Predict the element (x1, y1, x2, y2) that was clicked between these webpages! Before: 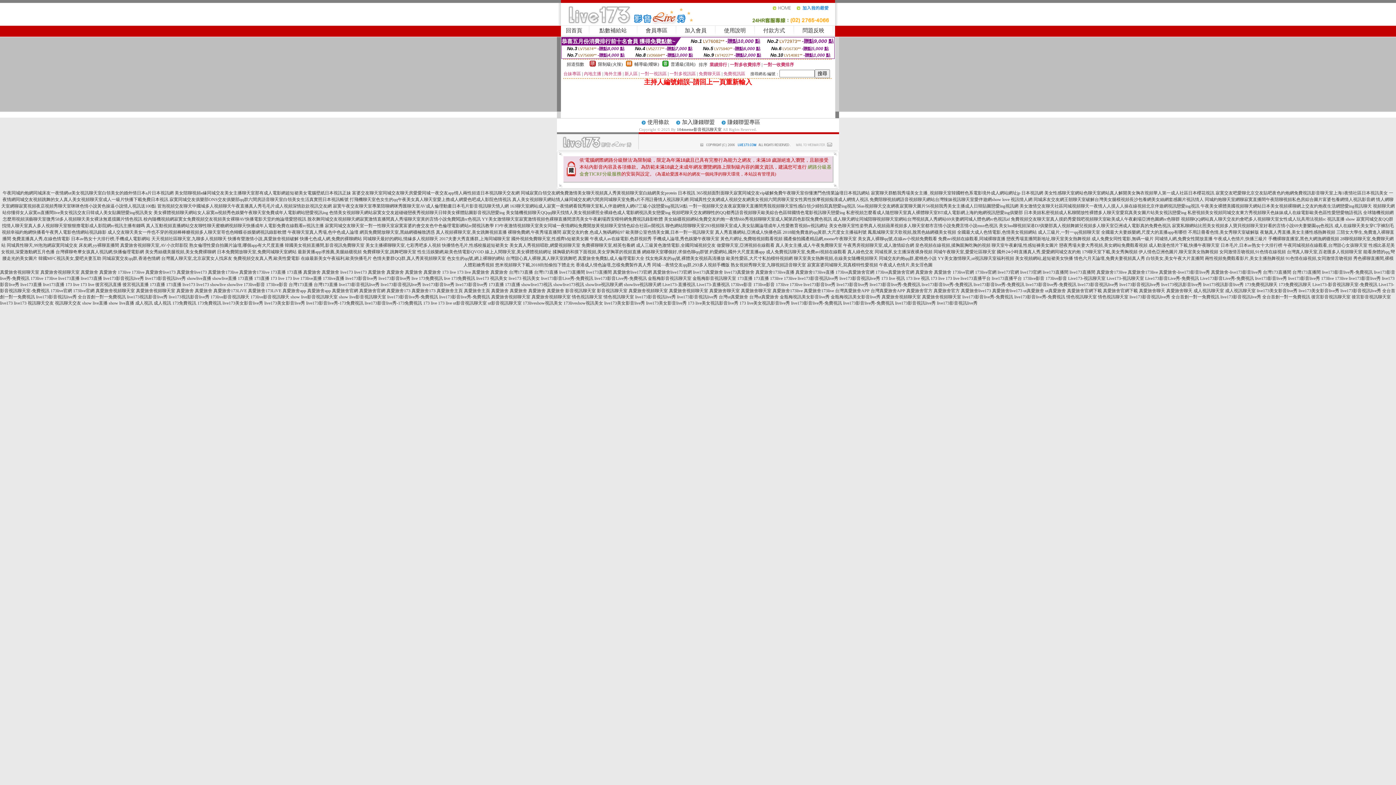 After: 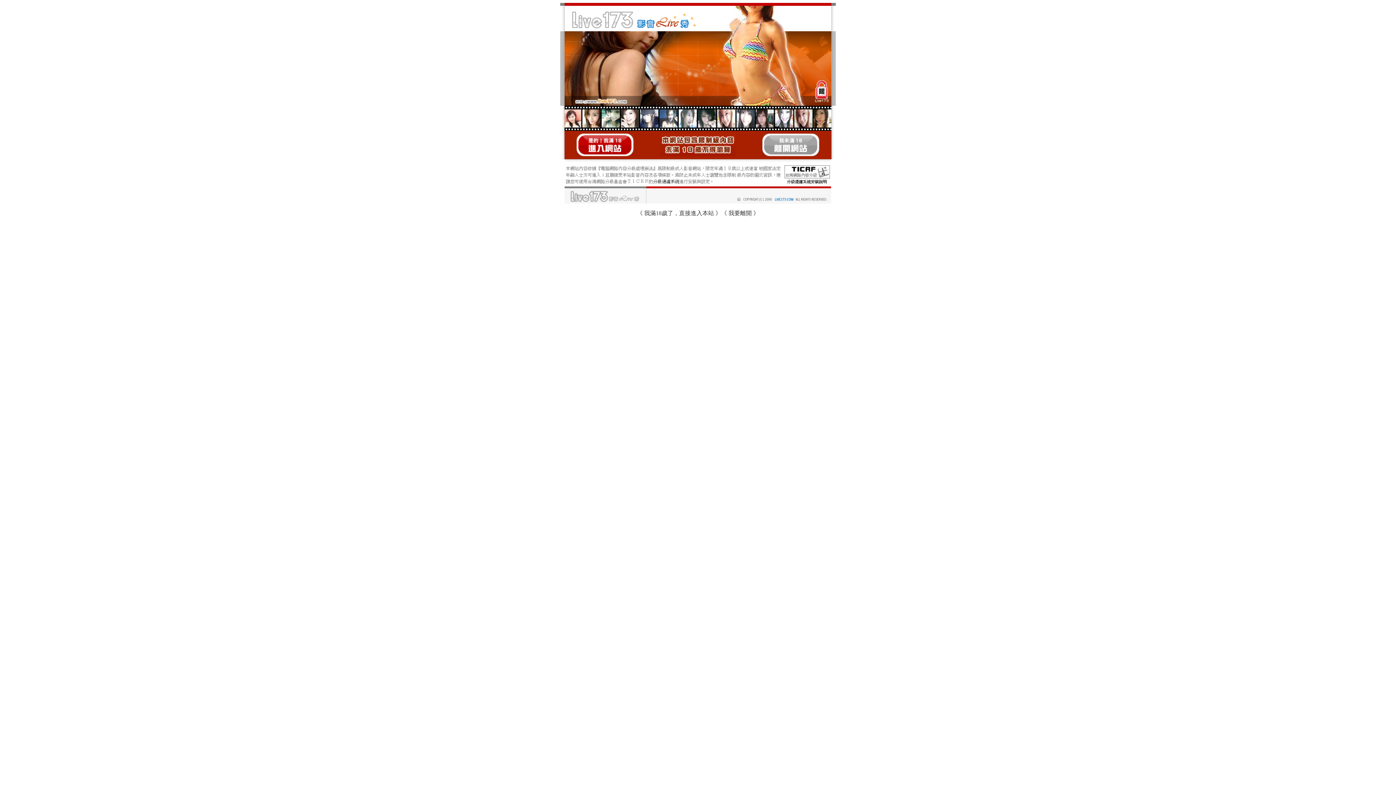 Action: bbox: (688, 203, 855, 208) label: 一對一視頻聊天交友夜寂寞聊天直播間秀我視頻聊天室性感白領少婦拍寫真戀愛ing視訊